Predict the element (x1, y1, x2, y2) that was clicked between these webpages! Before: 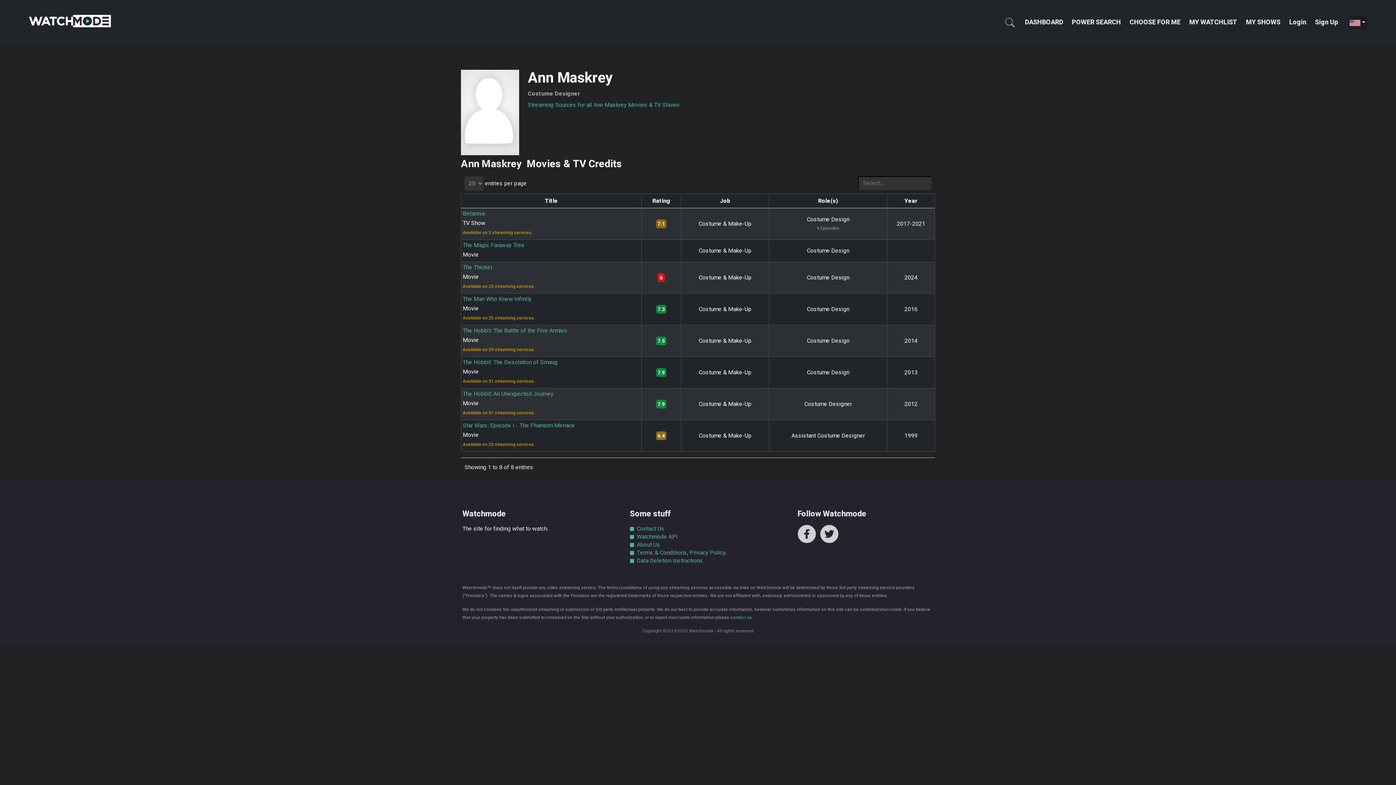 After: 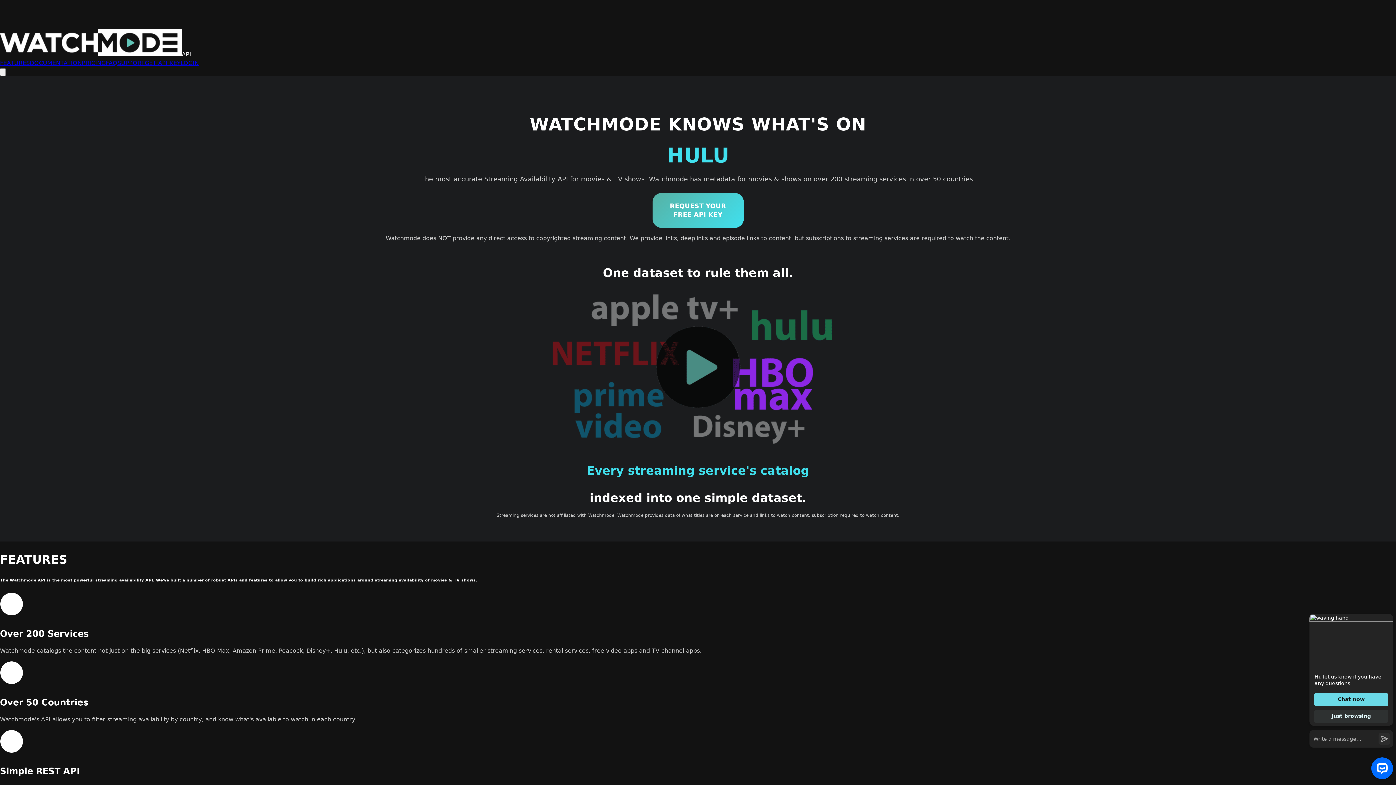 Action: bbox: (637, 532, 678, 541) label: Watchmode API